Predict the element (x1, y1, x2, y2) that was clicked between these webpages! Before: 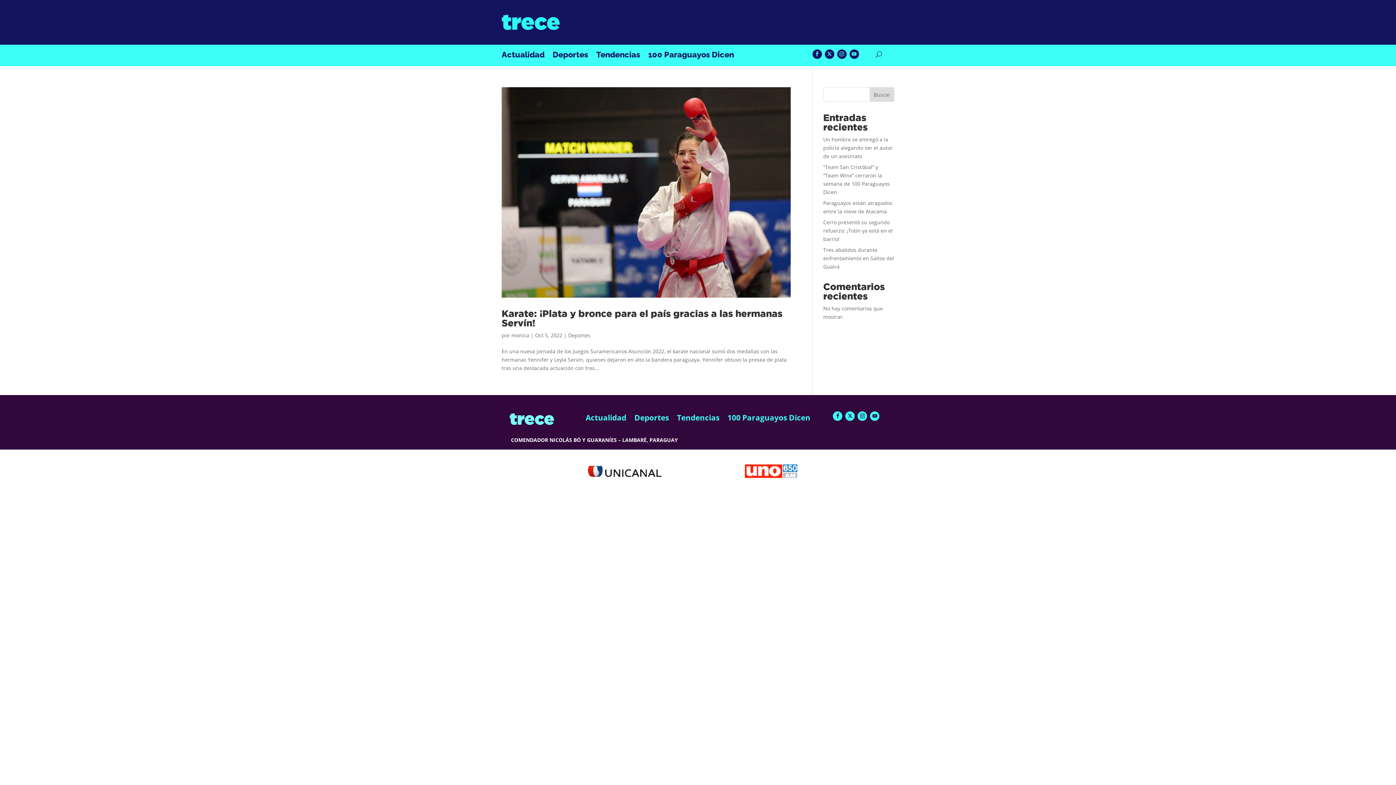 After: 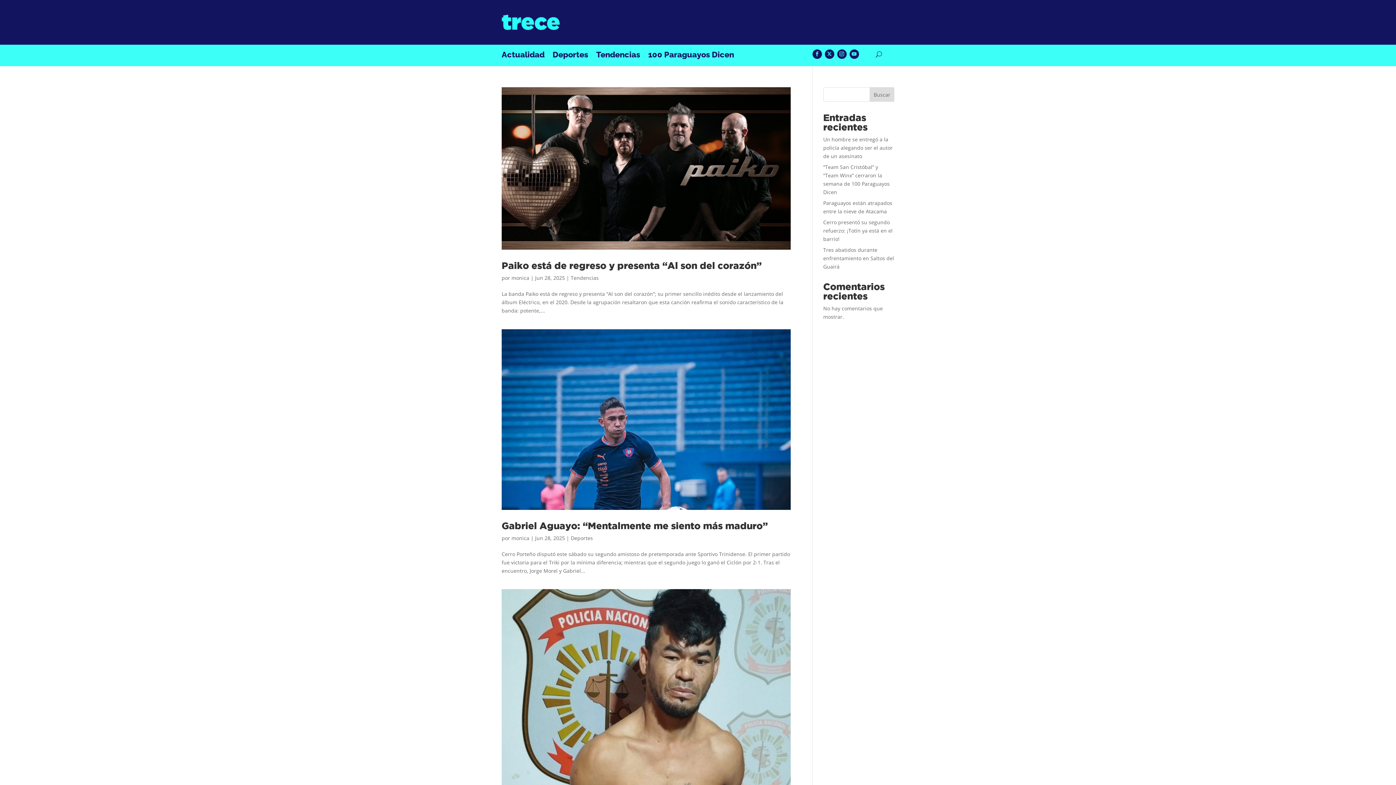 Action: bbox: (511, 332, 529, 339) label: monica